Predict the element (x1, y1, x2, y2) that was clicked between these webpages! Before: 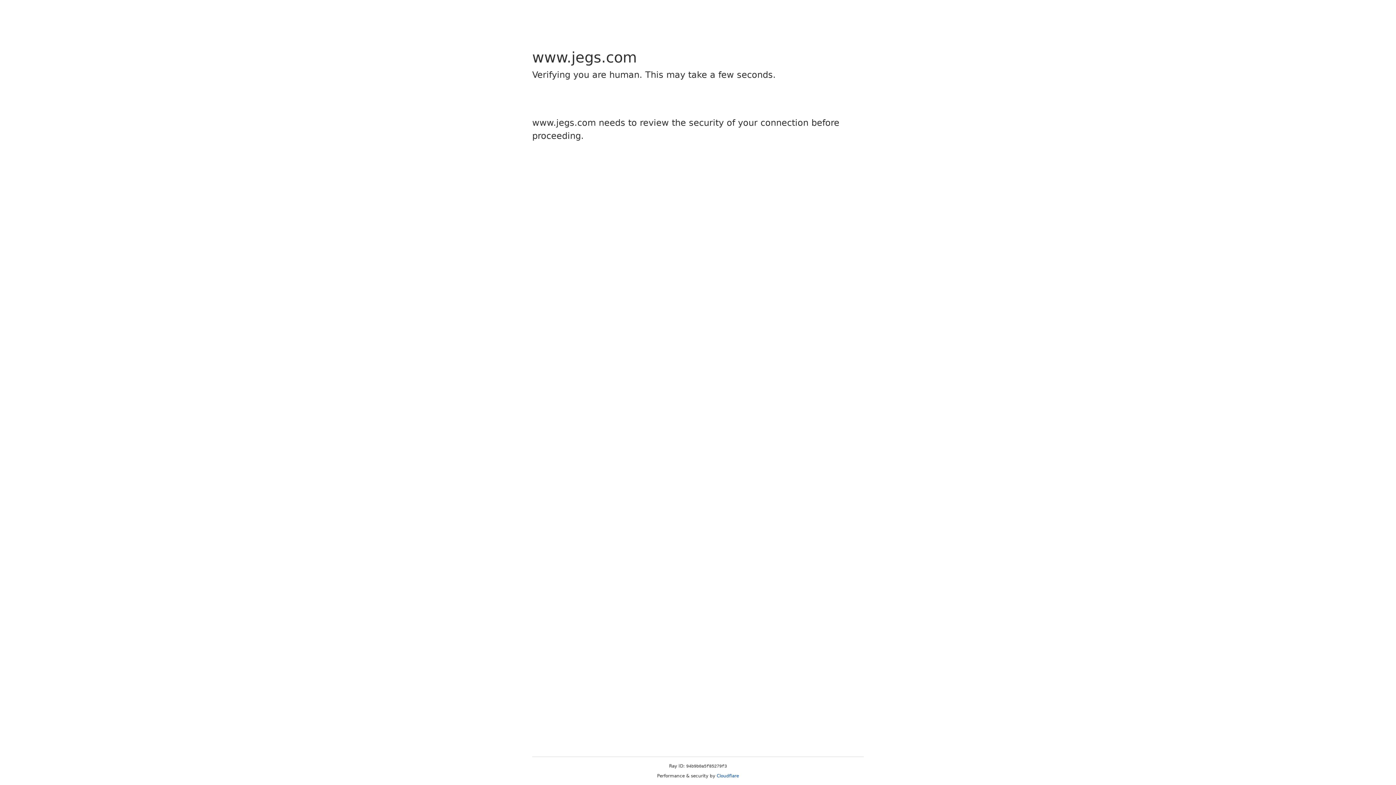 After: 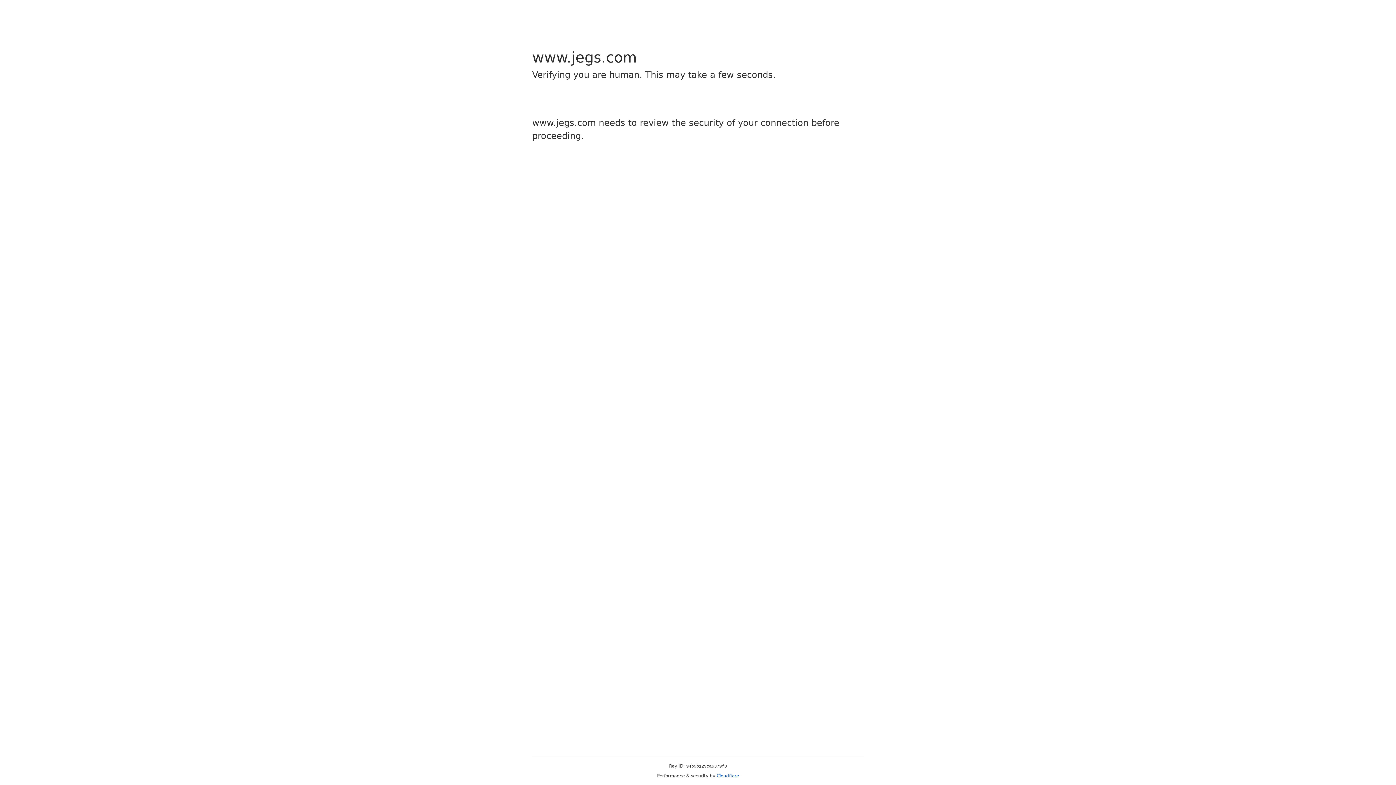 Action: label: Cloudflare bbox: (716, 773, 739, 778)